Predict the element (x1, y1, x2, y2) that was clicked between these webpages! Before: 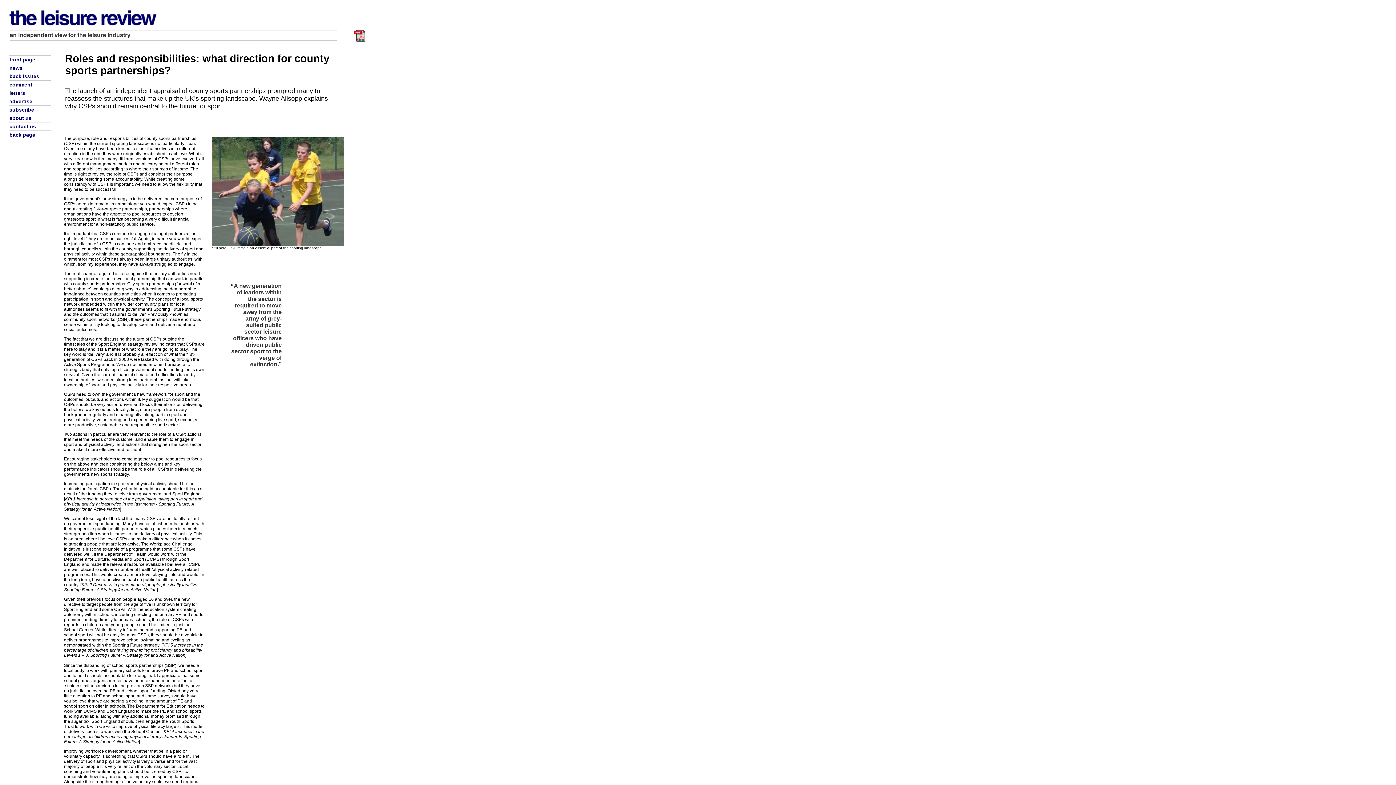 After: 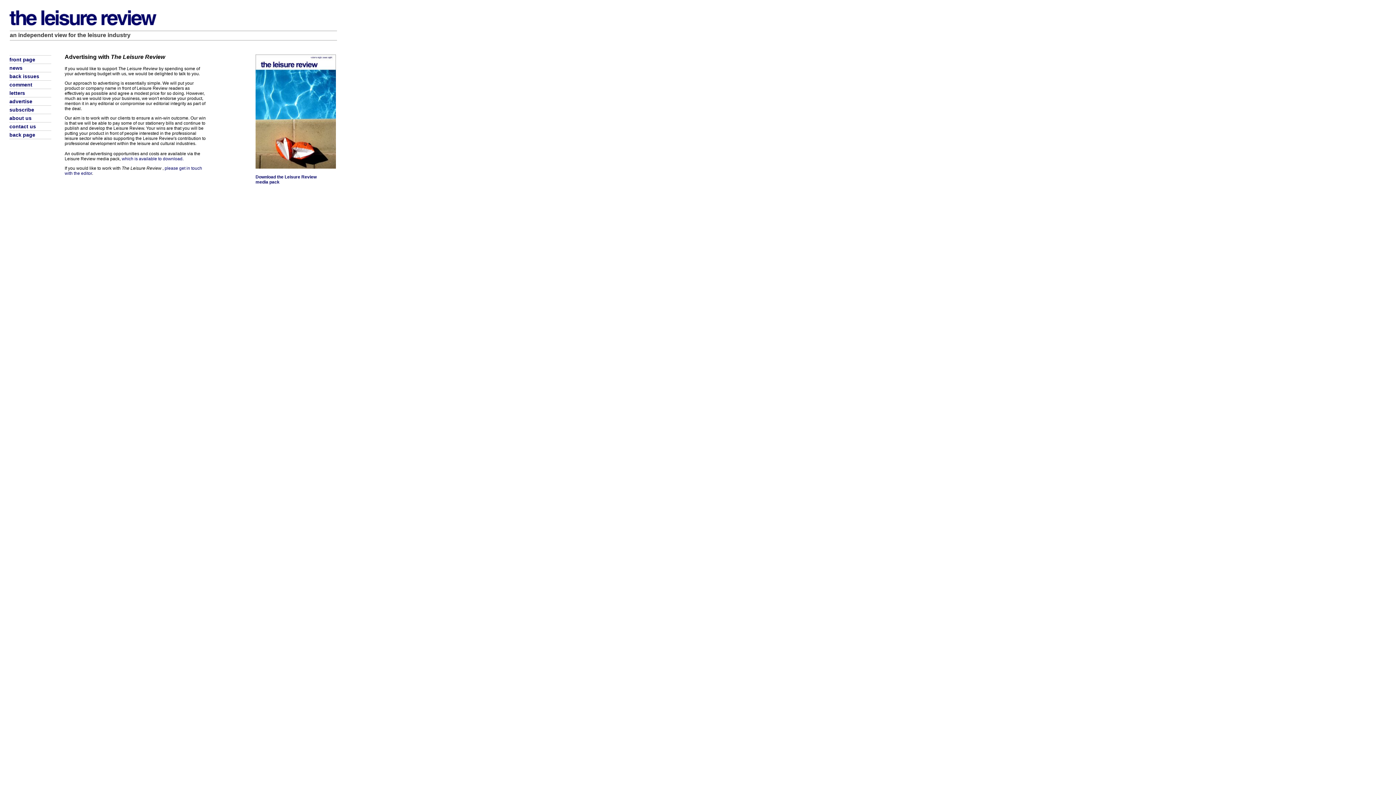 Action: bbox: (9, 98, 32, 104) label: advertise